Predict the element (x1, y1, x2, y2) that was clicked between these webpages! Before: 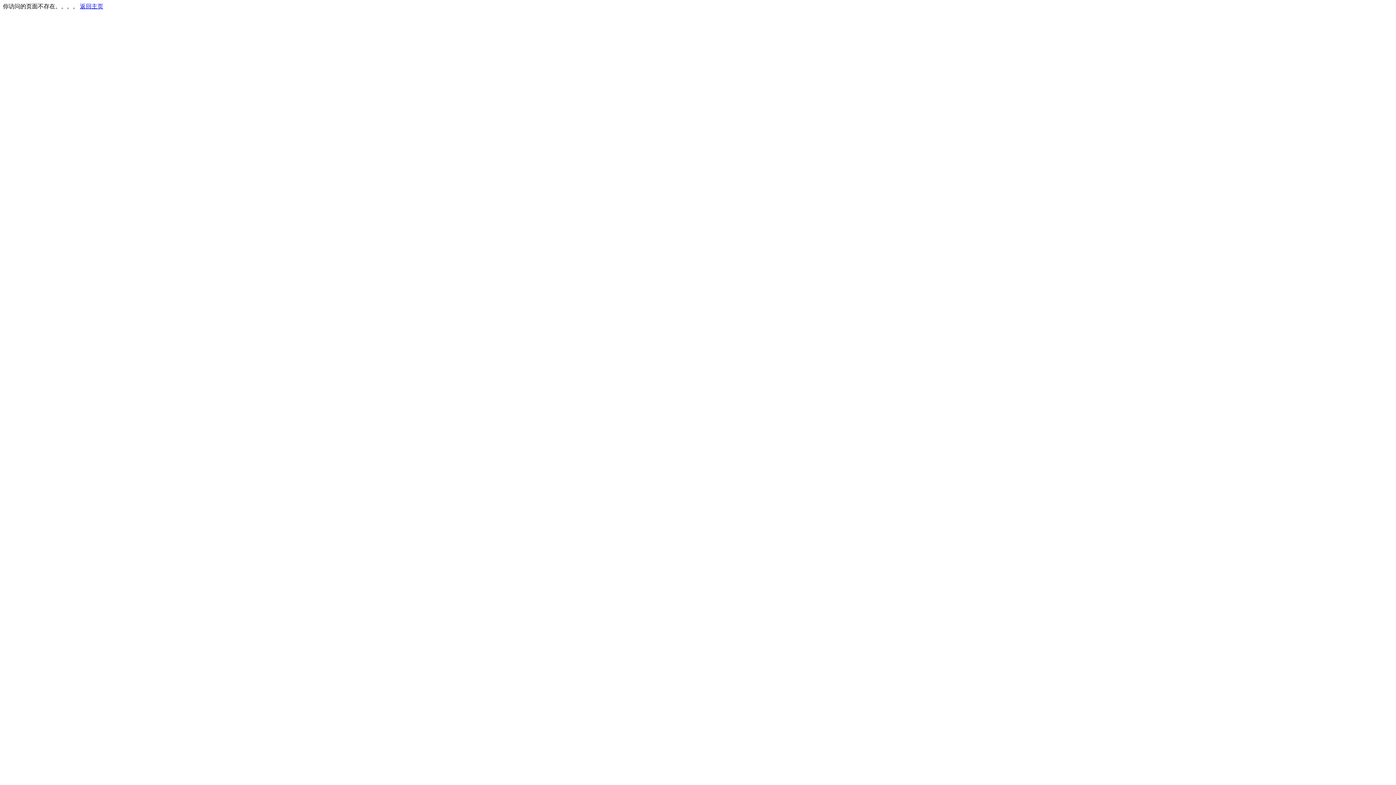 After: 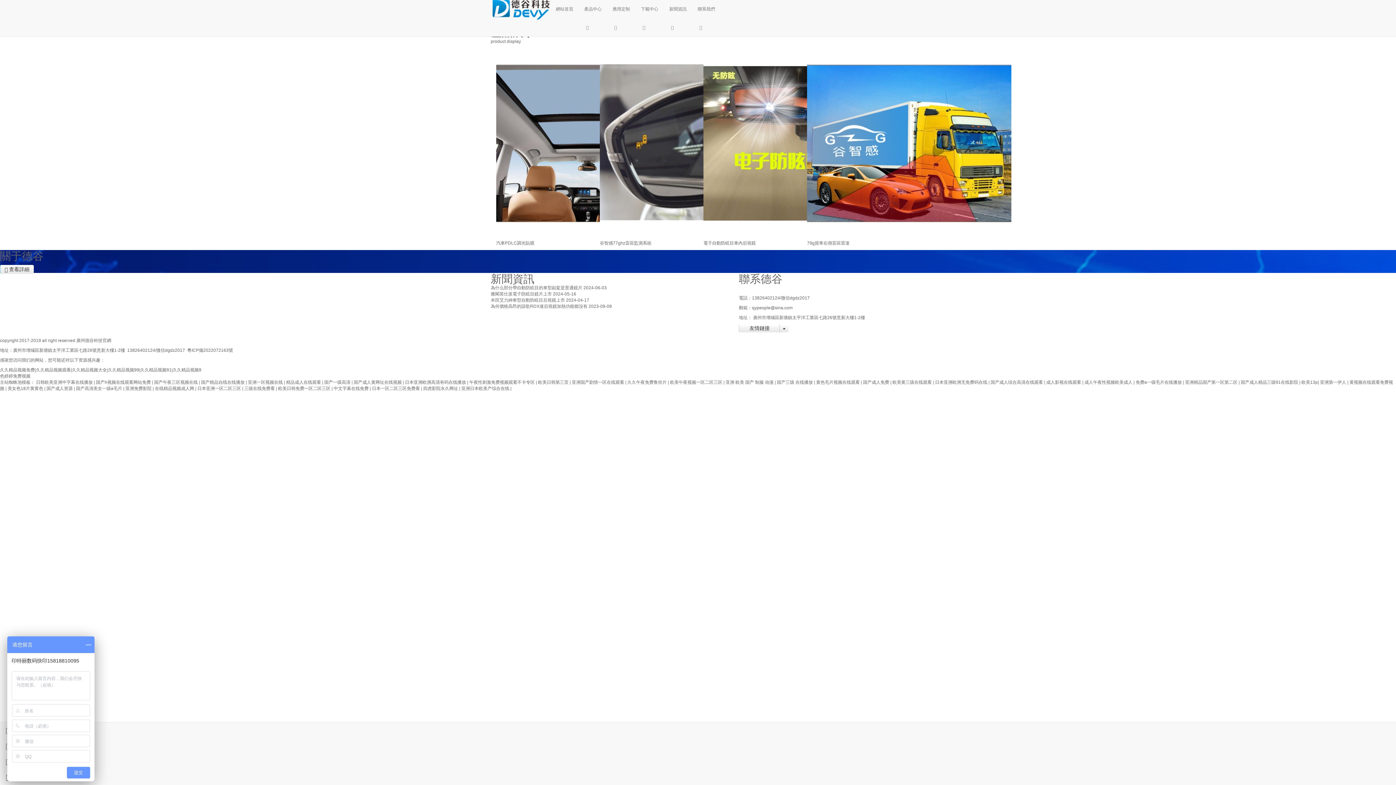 Action: bbox: (80, 3, 103, 9) label: 返回主页